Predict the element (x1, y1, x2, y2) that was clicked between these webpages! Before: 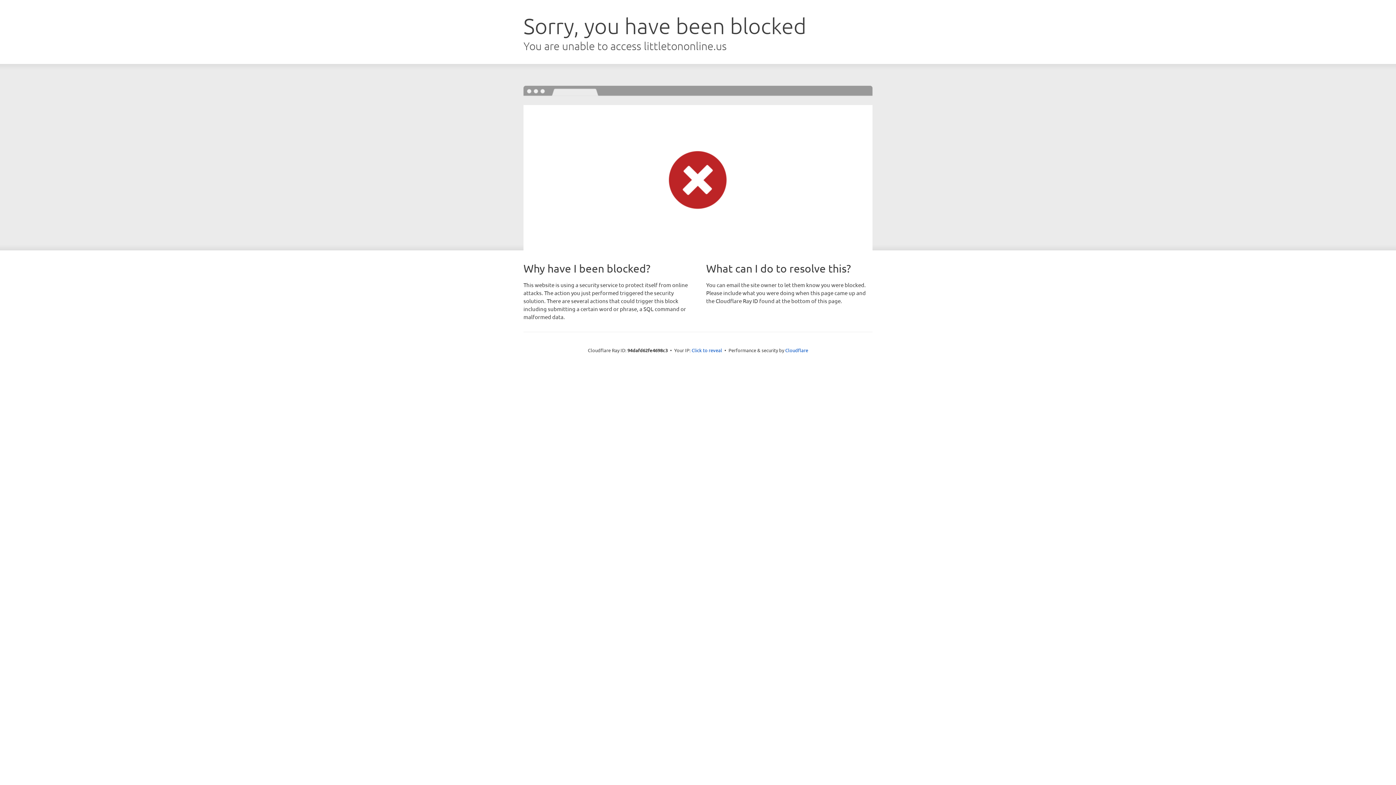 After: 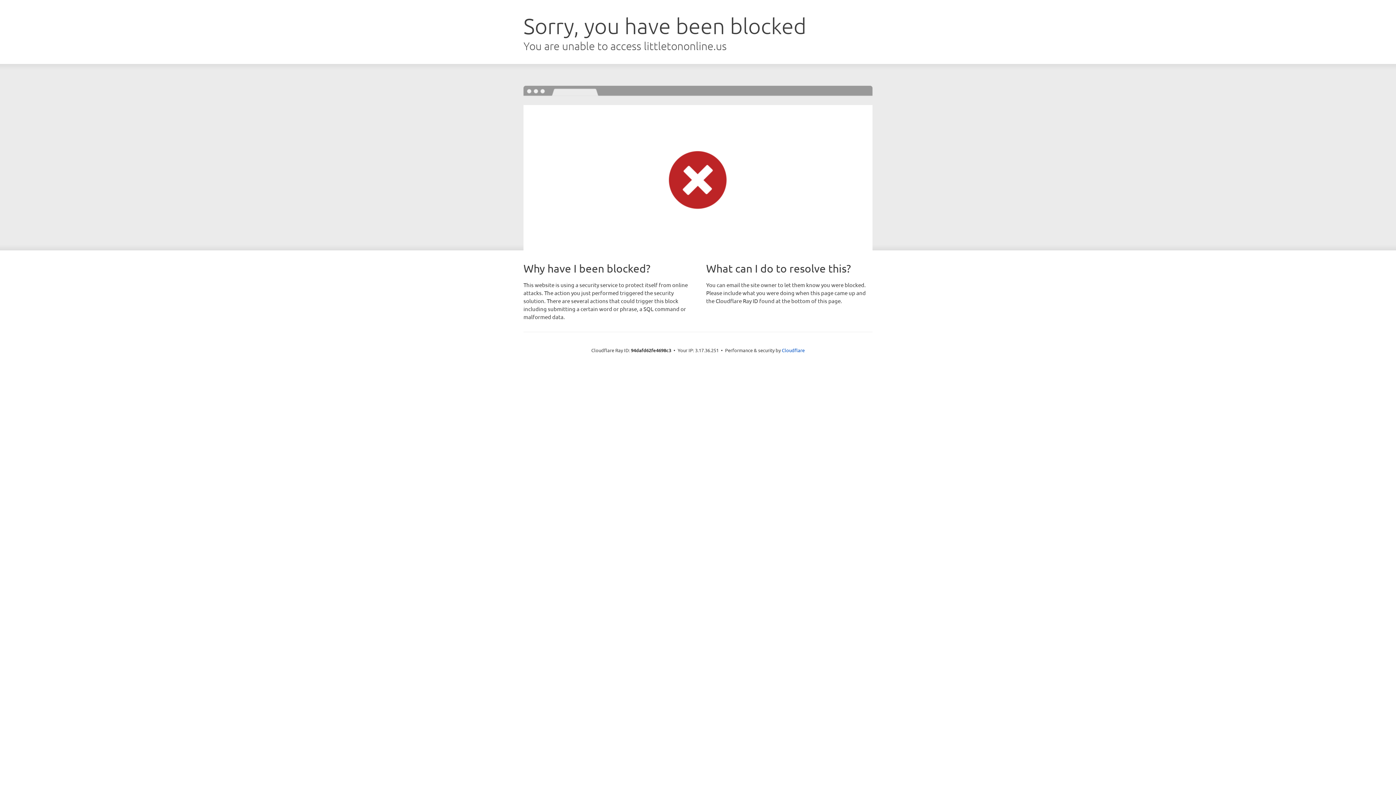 Action: bbox: (691, 346, 722, 353) label: Click to reveal